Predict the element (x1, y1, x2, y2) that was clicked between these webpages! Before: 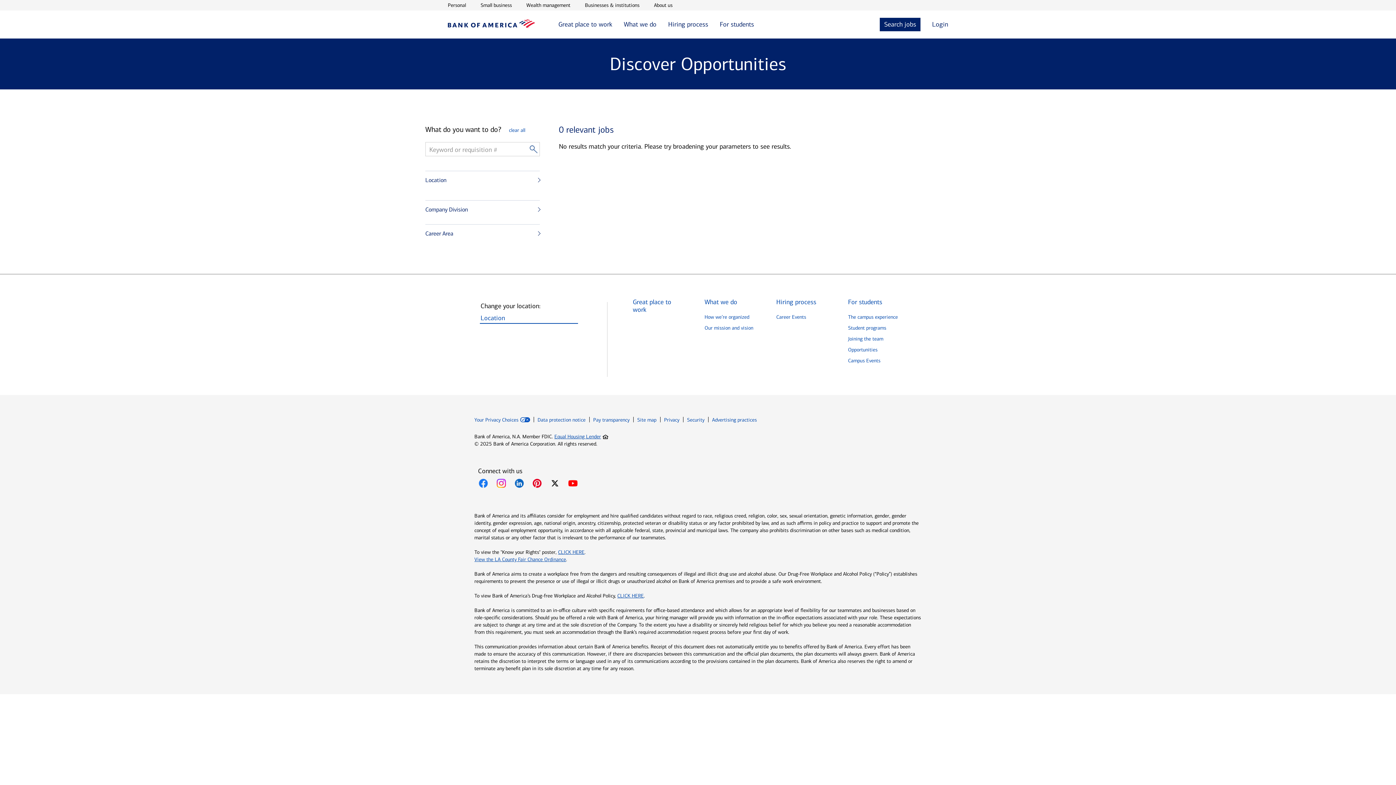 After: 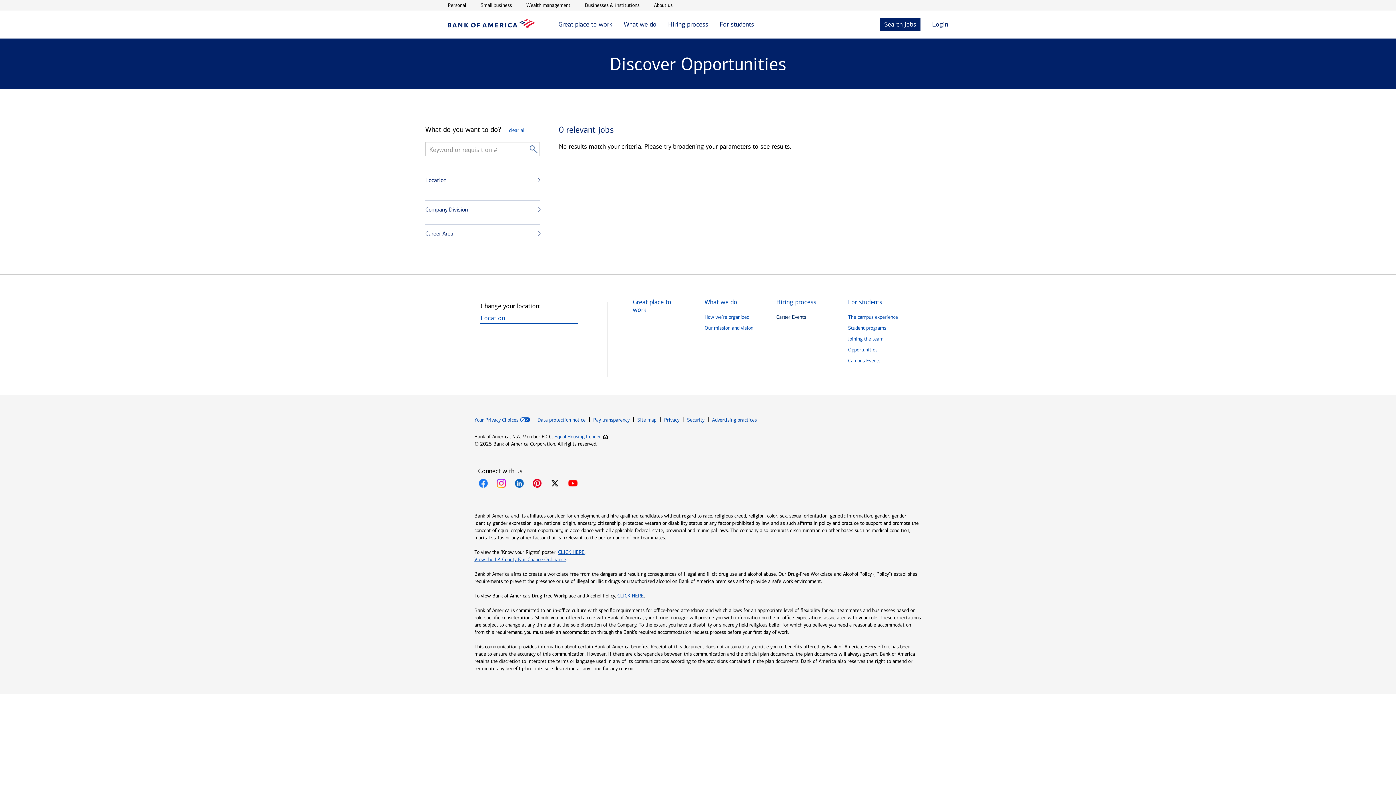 Action: label: Careers Events link it will opens in New Window bbox: (776, 314, 806, 320)